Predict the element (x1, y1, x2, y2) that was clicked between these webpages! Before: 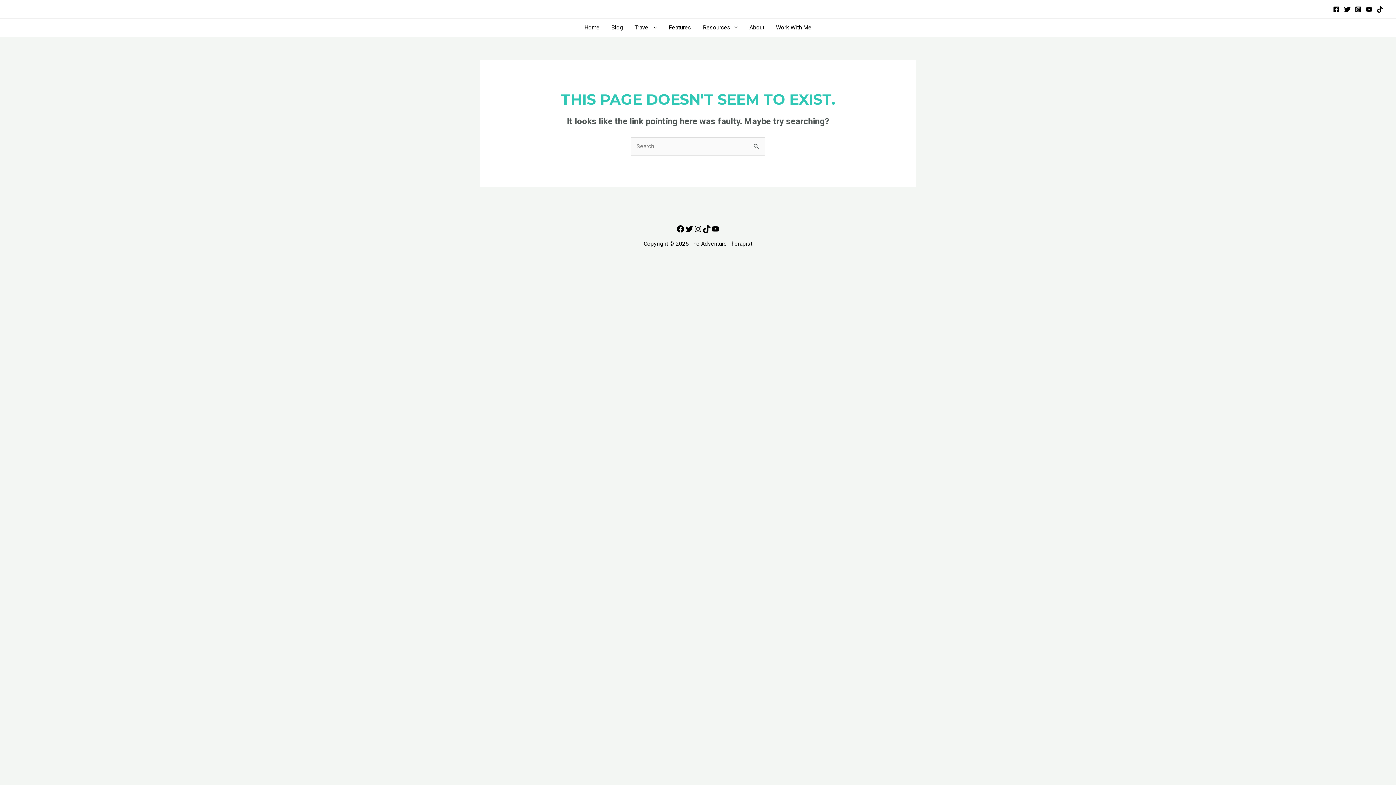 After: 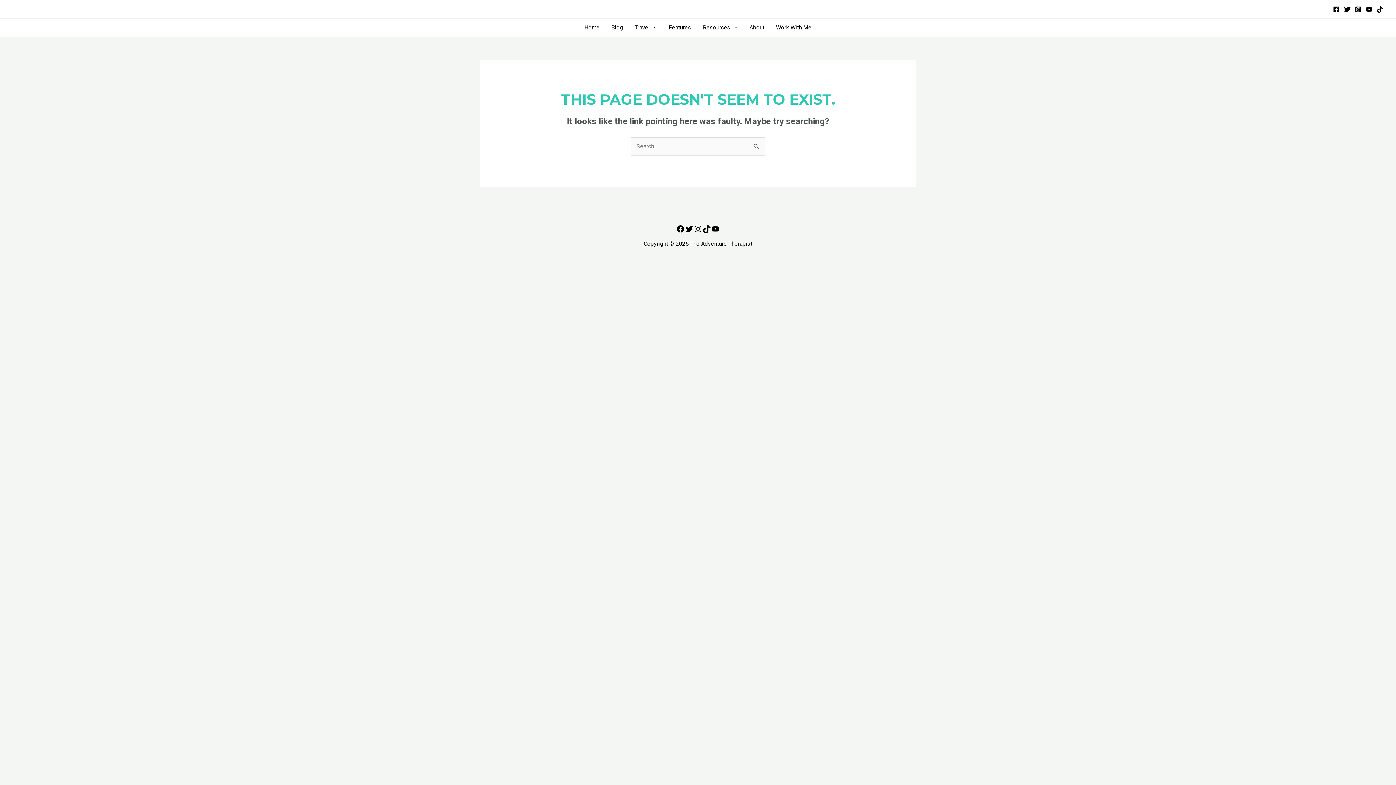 Action: label: YouTube bbox: (1366, 6, 1372, 12)